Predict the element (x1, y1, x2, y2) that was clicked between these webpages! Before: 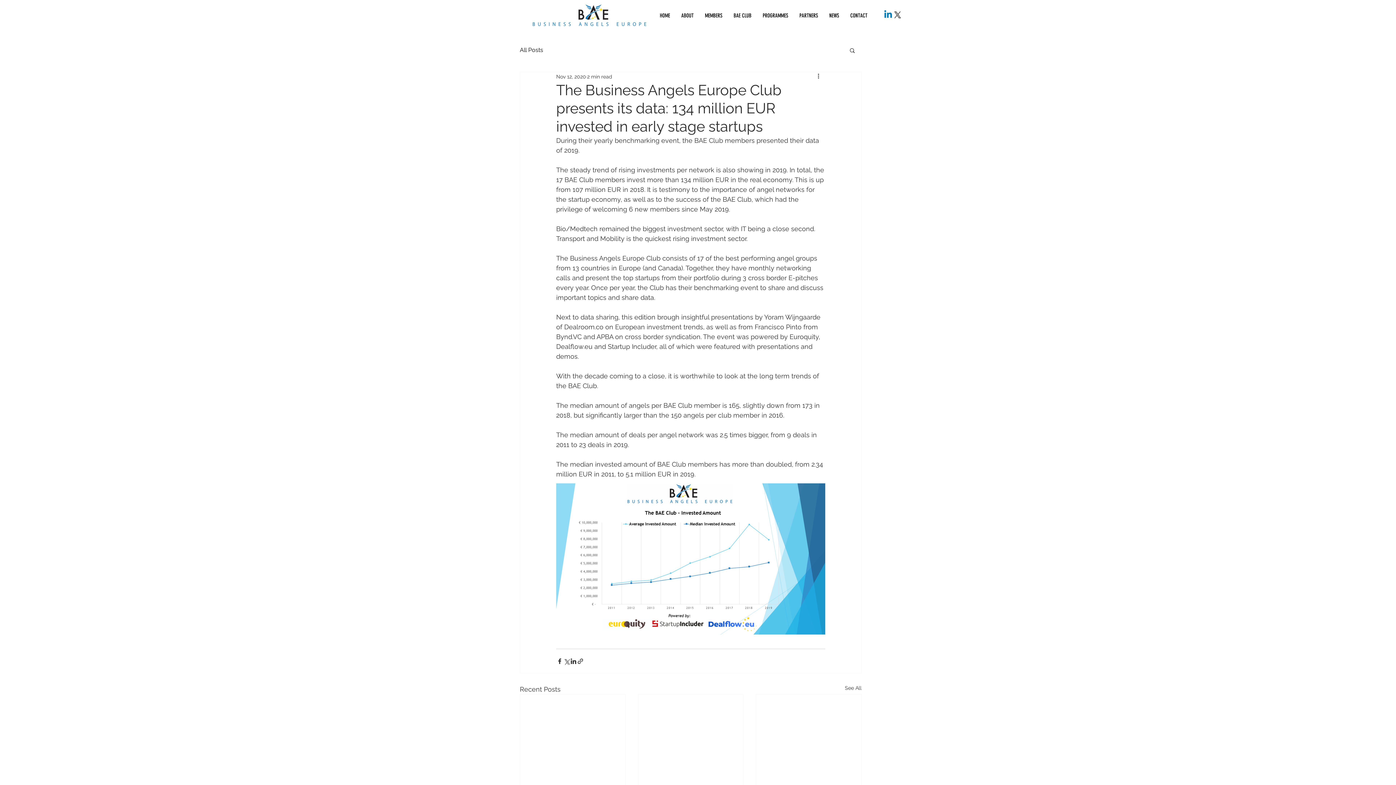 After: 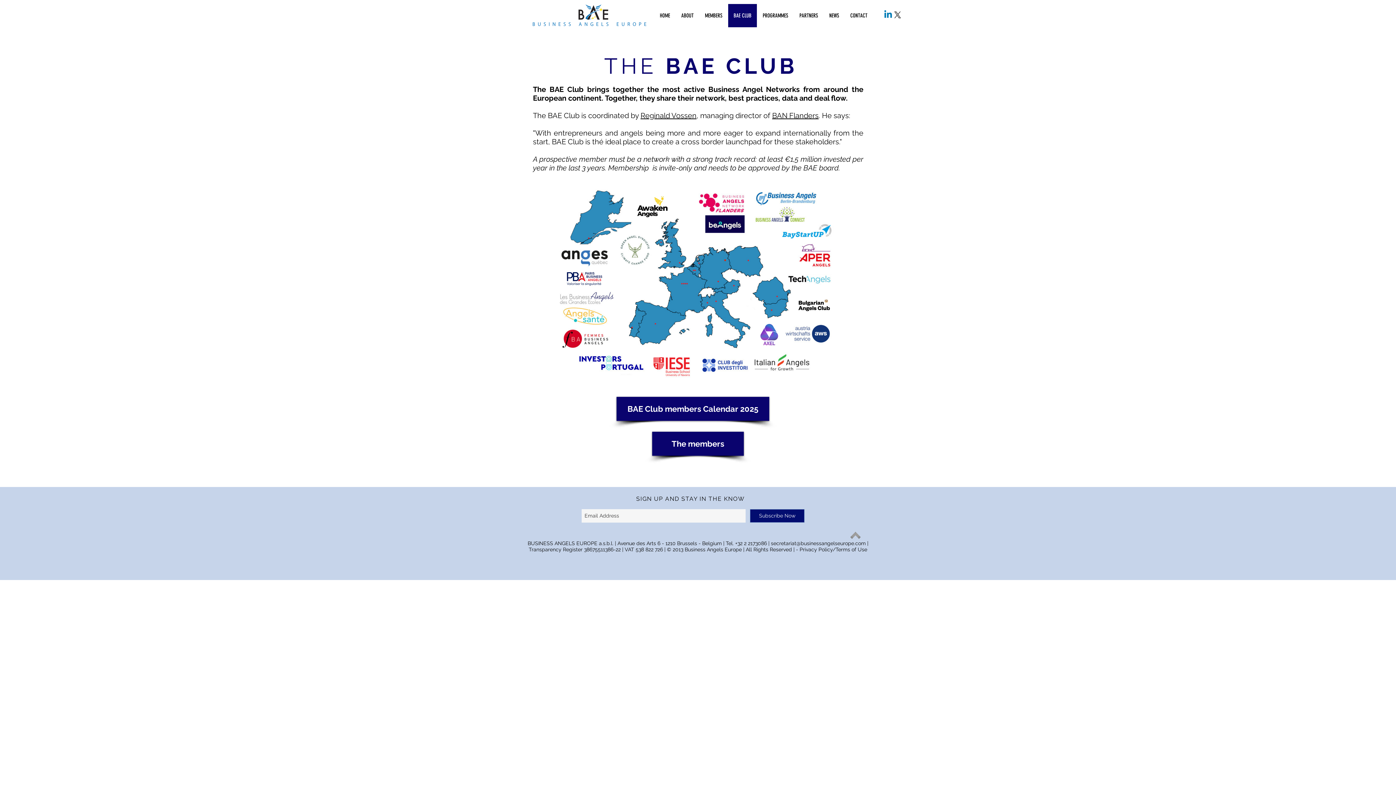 Action: bbox: (728, 4, 757, 27) label: BAE CLUB